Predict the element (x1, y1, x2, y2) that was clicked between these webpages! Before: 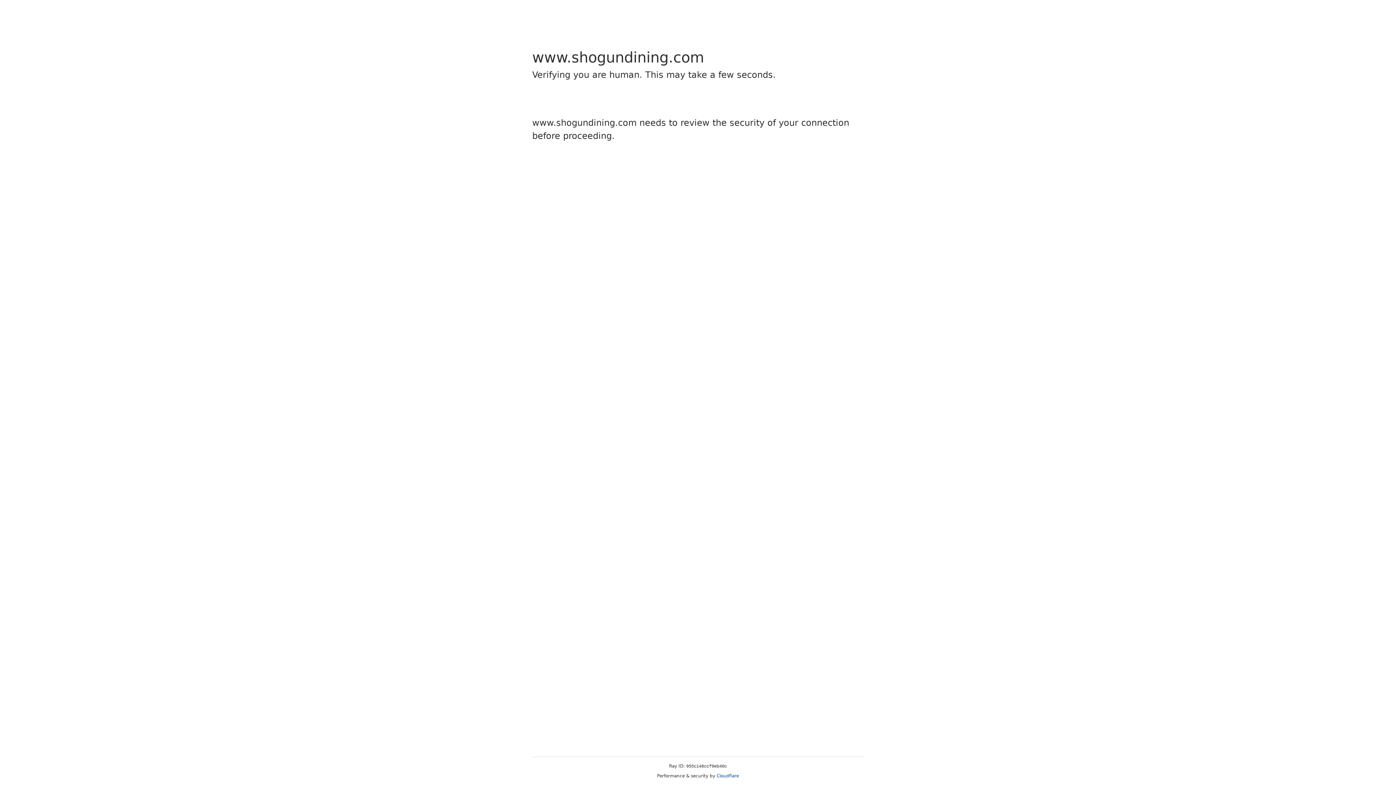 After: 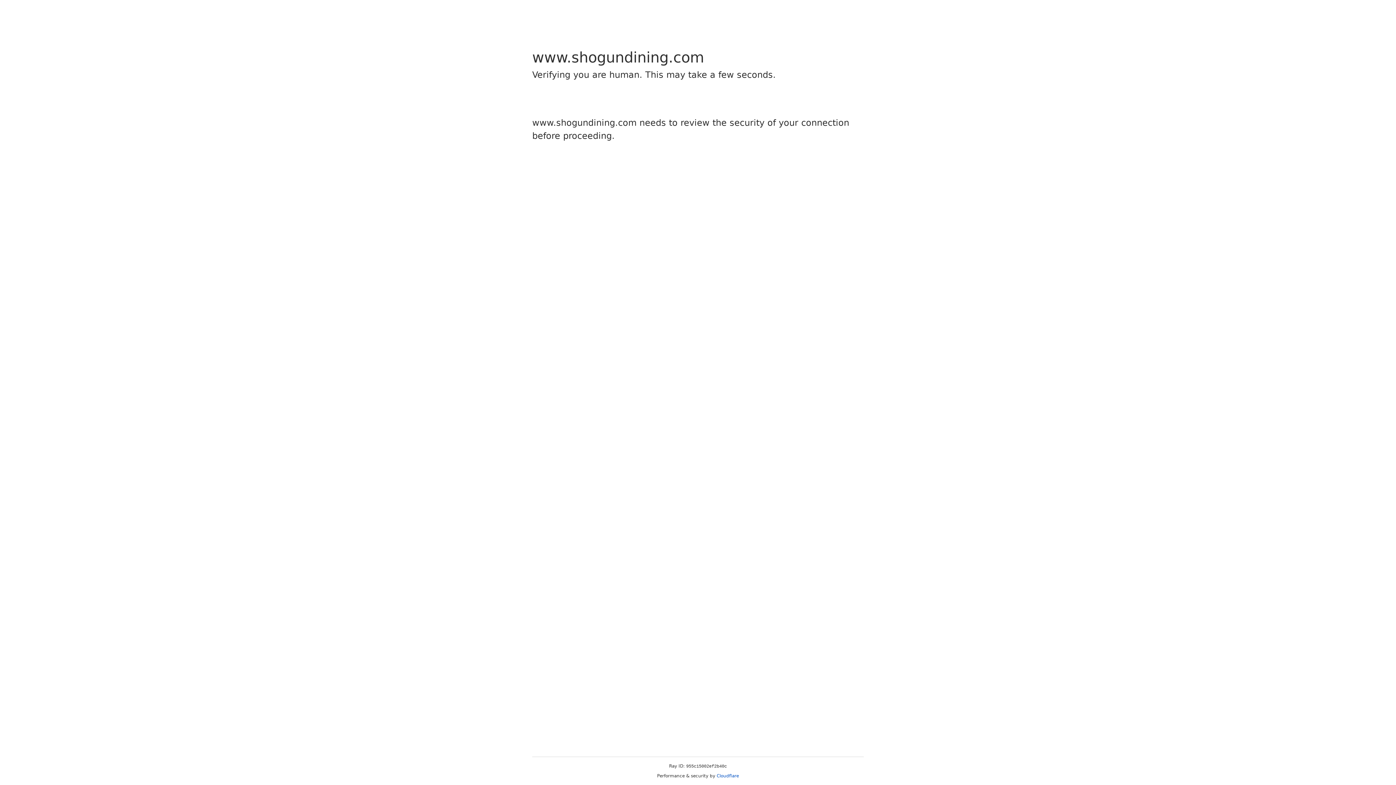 Action: bbox: (716, 773, 739, 778) label: Cloudflare